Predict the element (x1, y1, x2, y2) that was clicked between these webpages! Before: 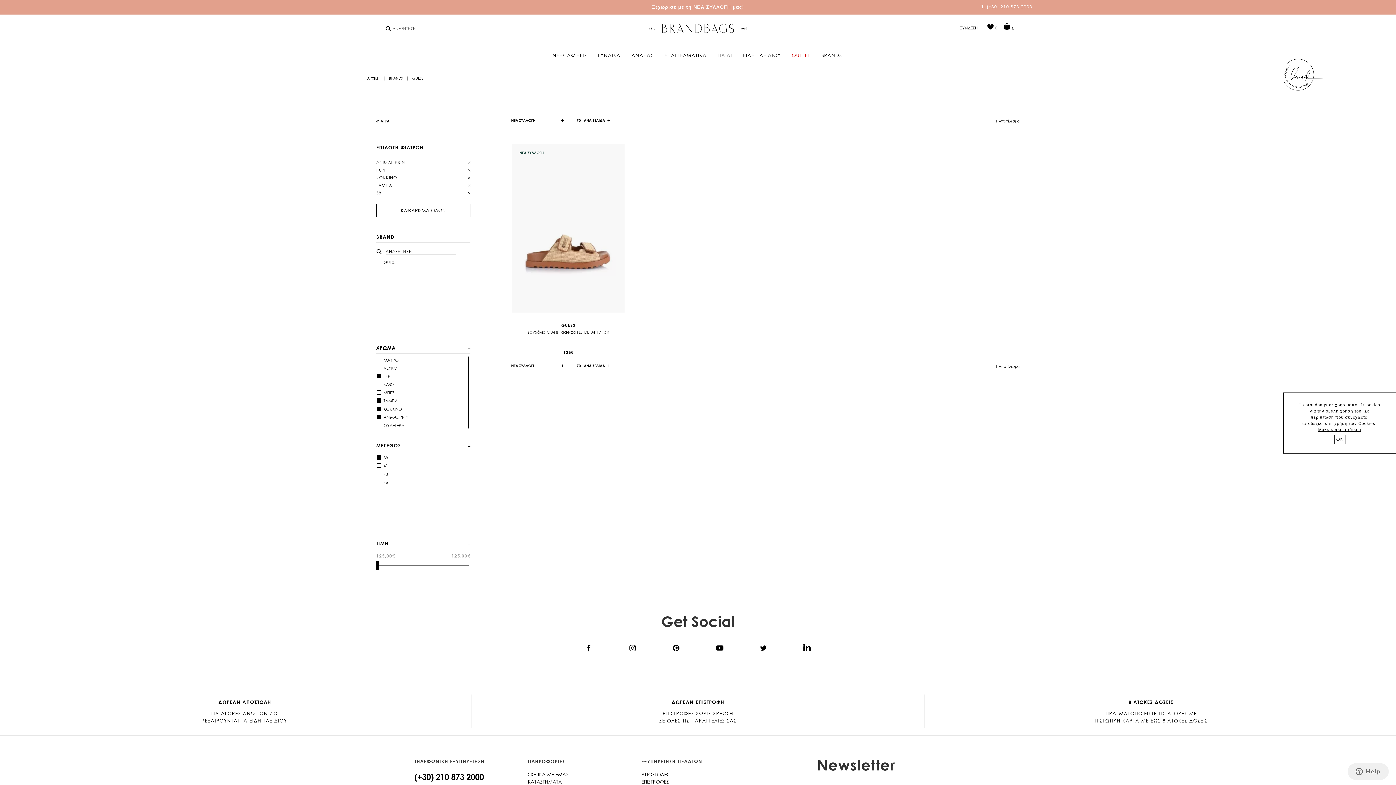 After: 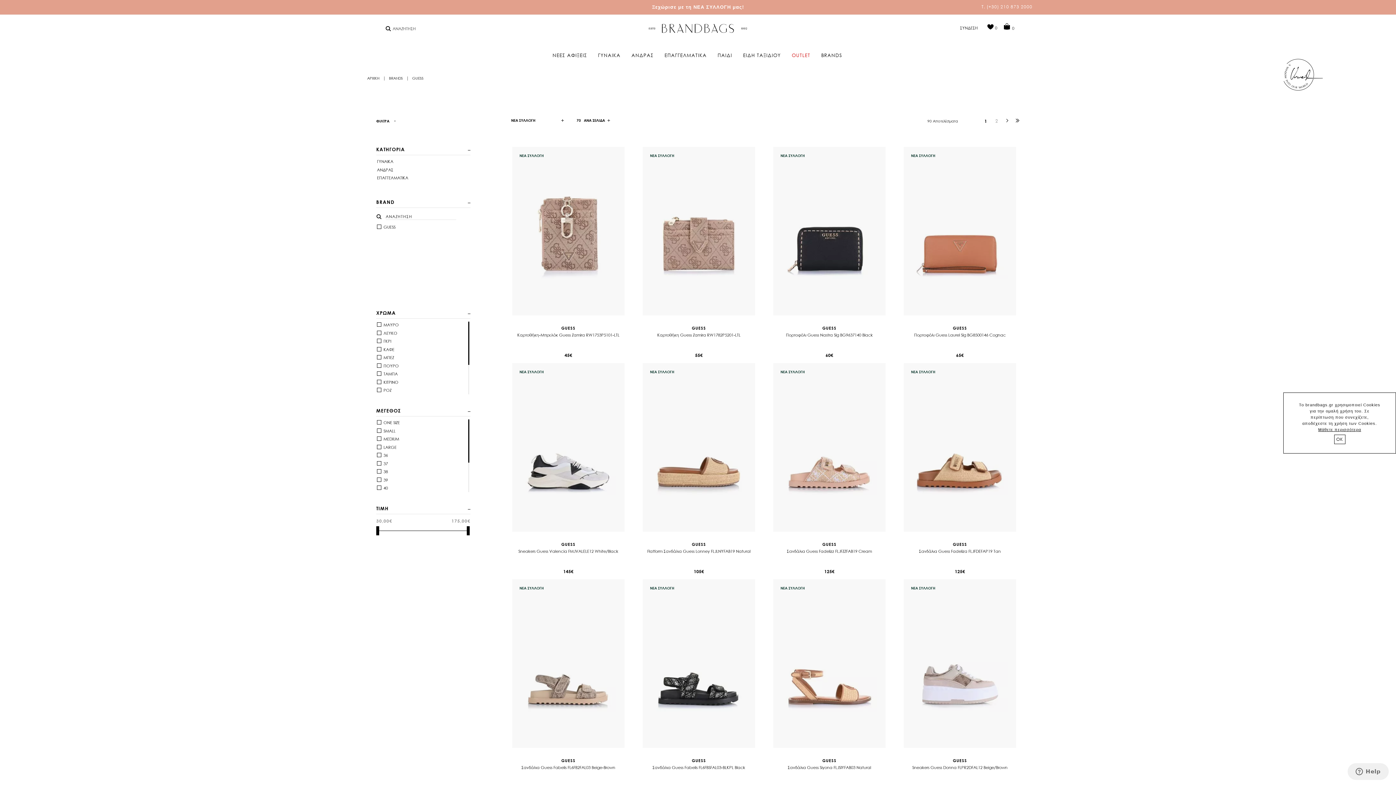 Action: bbox: (376, 204, 470, 217) label: ΚΑΘΑΡΙΣΜΑ ΟΛΩΝ